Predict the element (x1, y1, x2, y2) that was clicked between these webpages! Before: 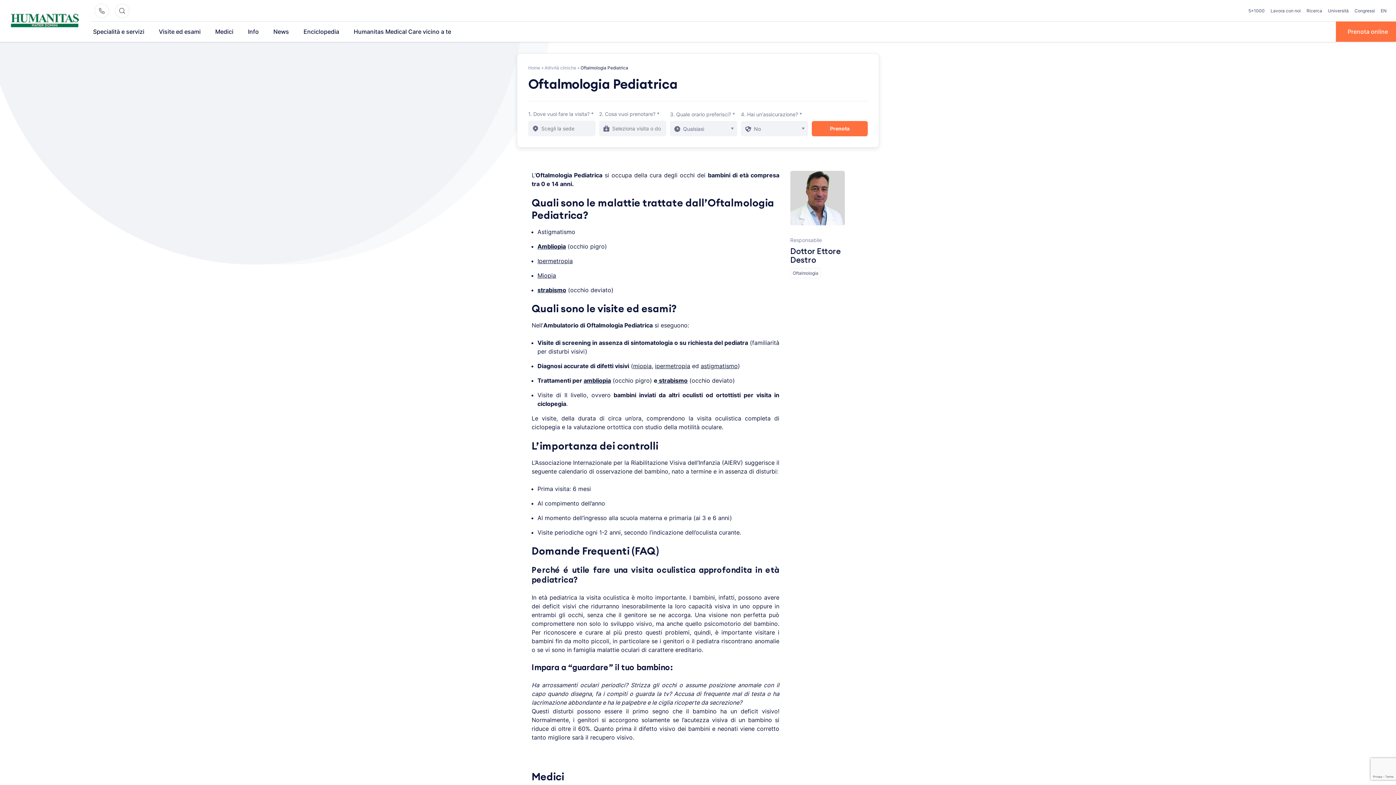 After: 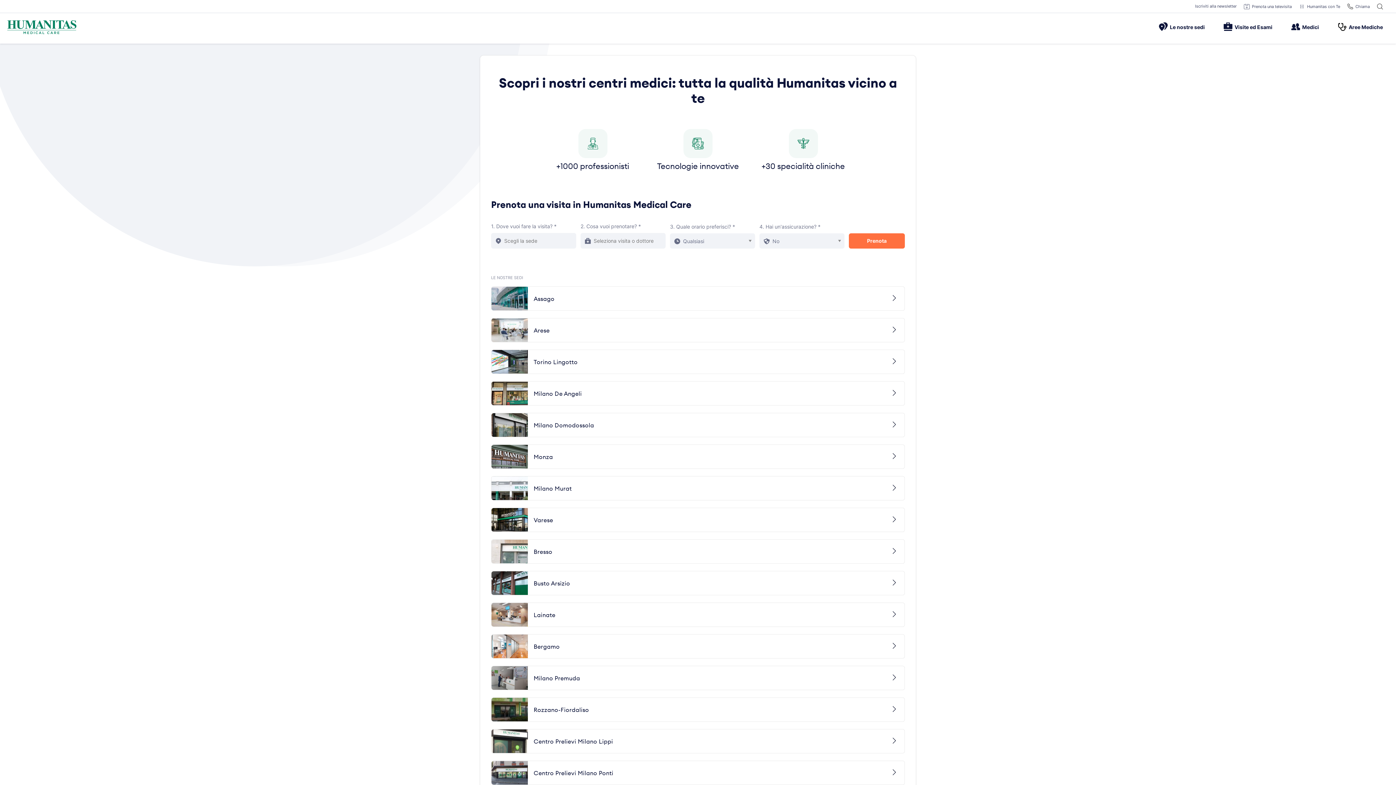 Action: label: Humanitas Medical Care vicino a te bbox: (348, 21, 457, 41)